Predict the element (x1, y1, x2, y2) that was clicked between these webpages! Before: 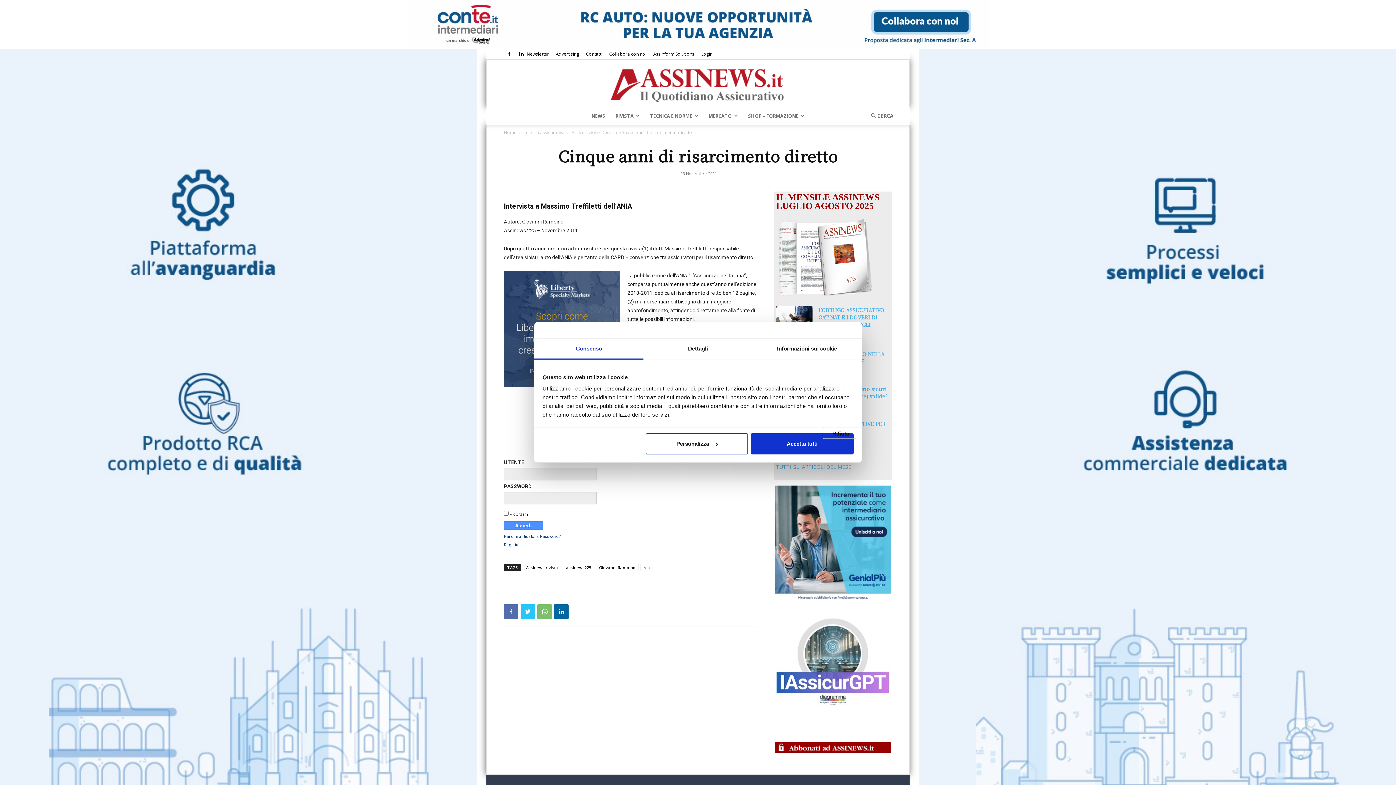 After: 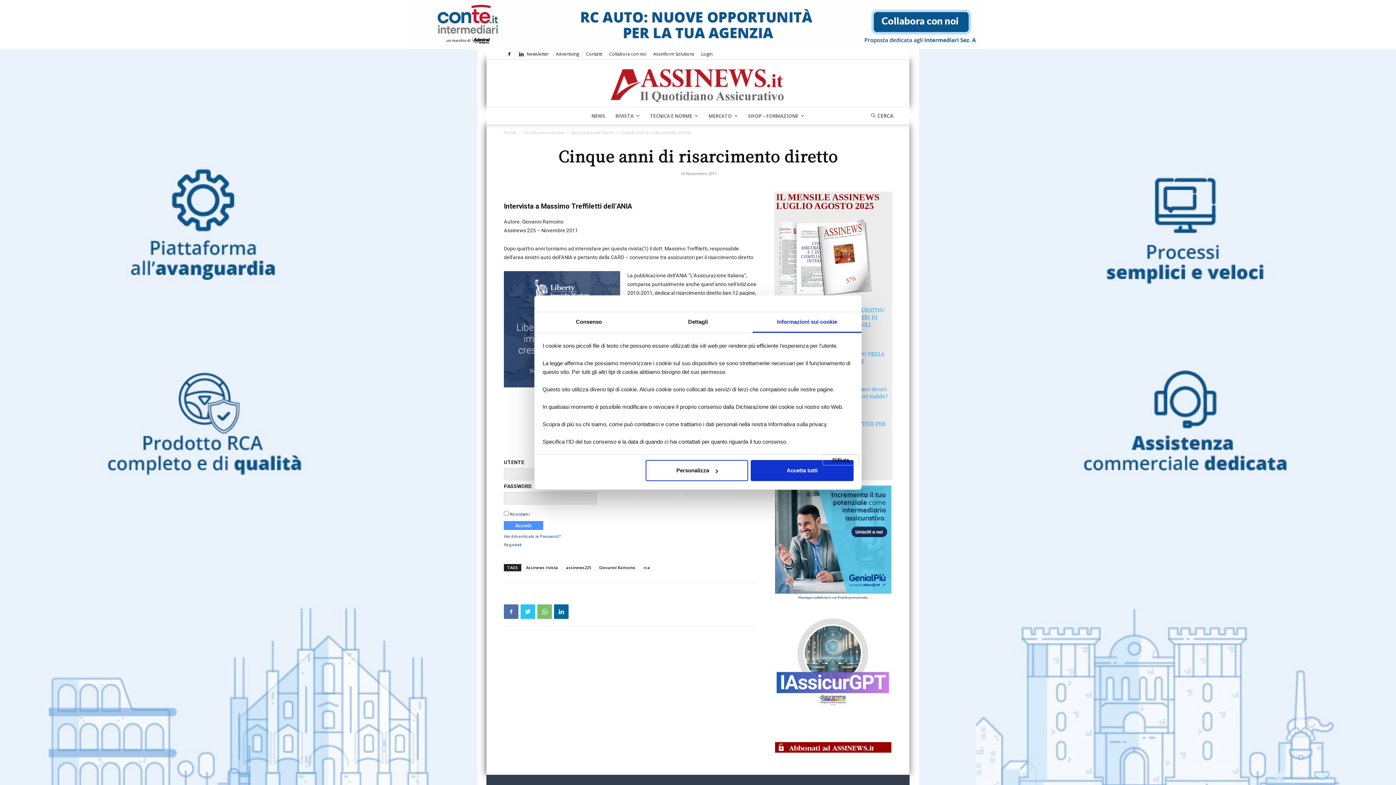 Action: label: Informazioni sui cookie bbox: (752, 339, 861, 359)